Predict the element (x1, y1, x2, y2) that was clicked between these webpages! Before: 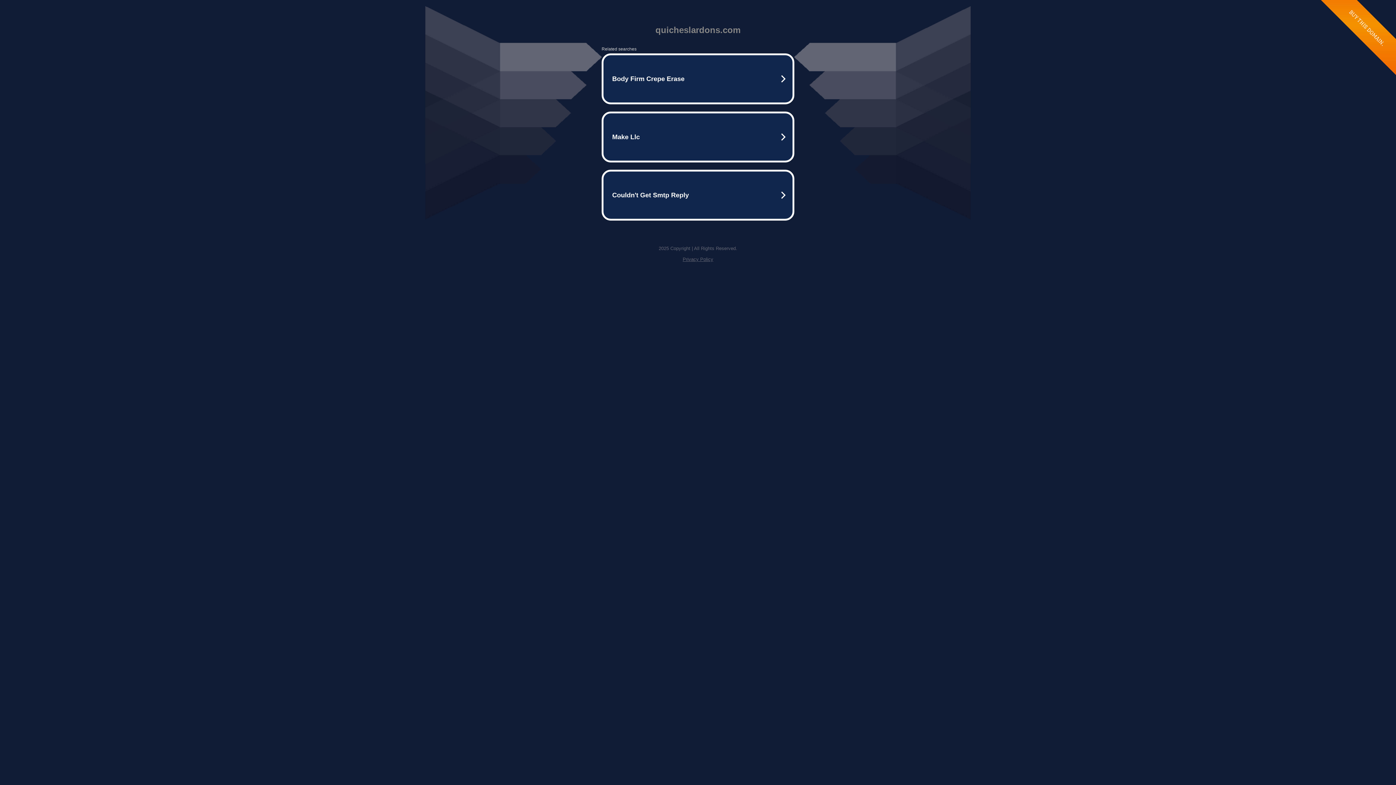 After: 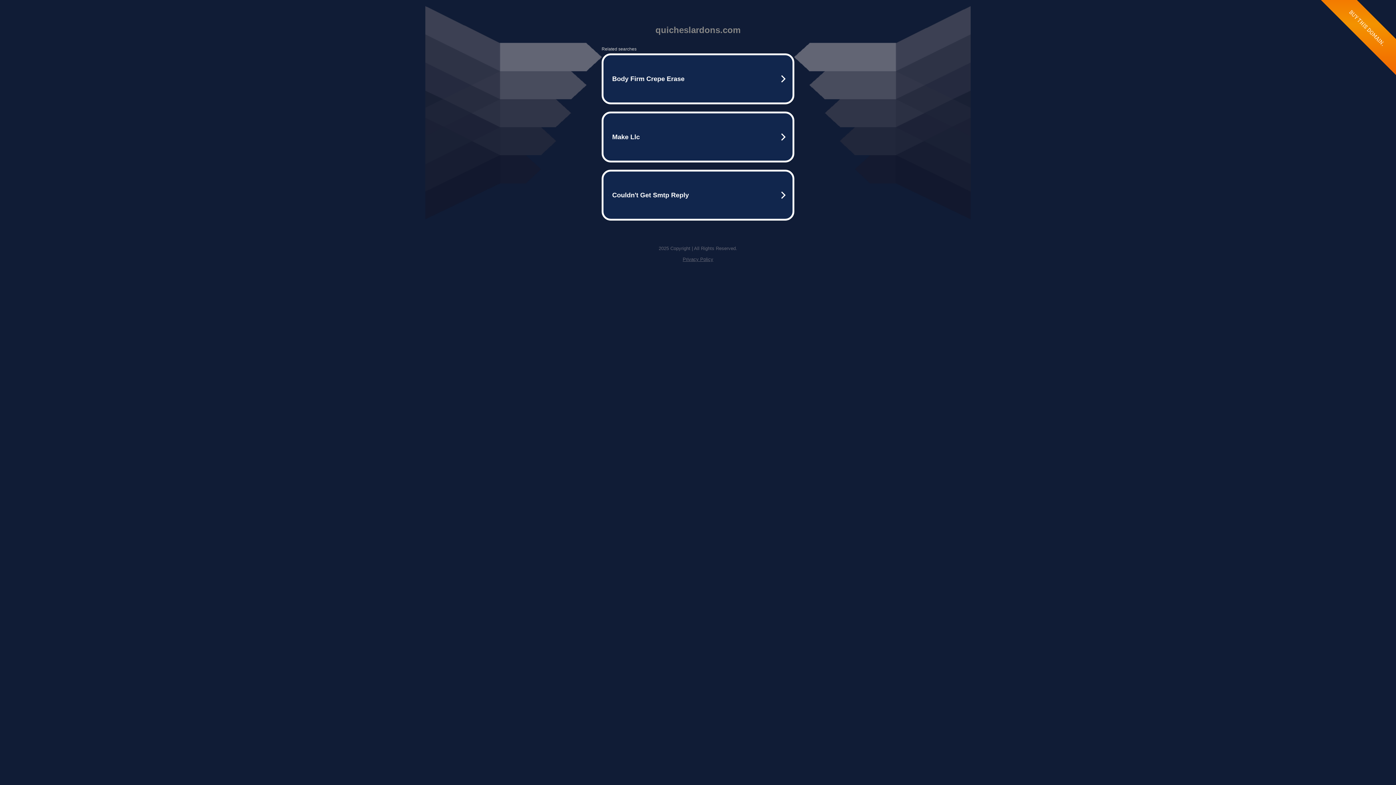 Action: label: Privacy Policy bbox: (682, 256, 713, 262)